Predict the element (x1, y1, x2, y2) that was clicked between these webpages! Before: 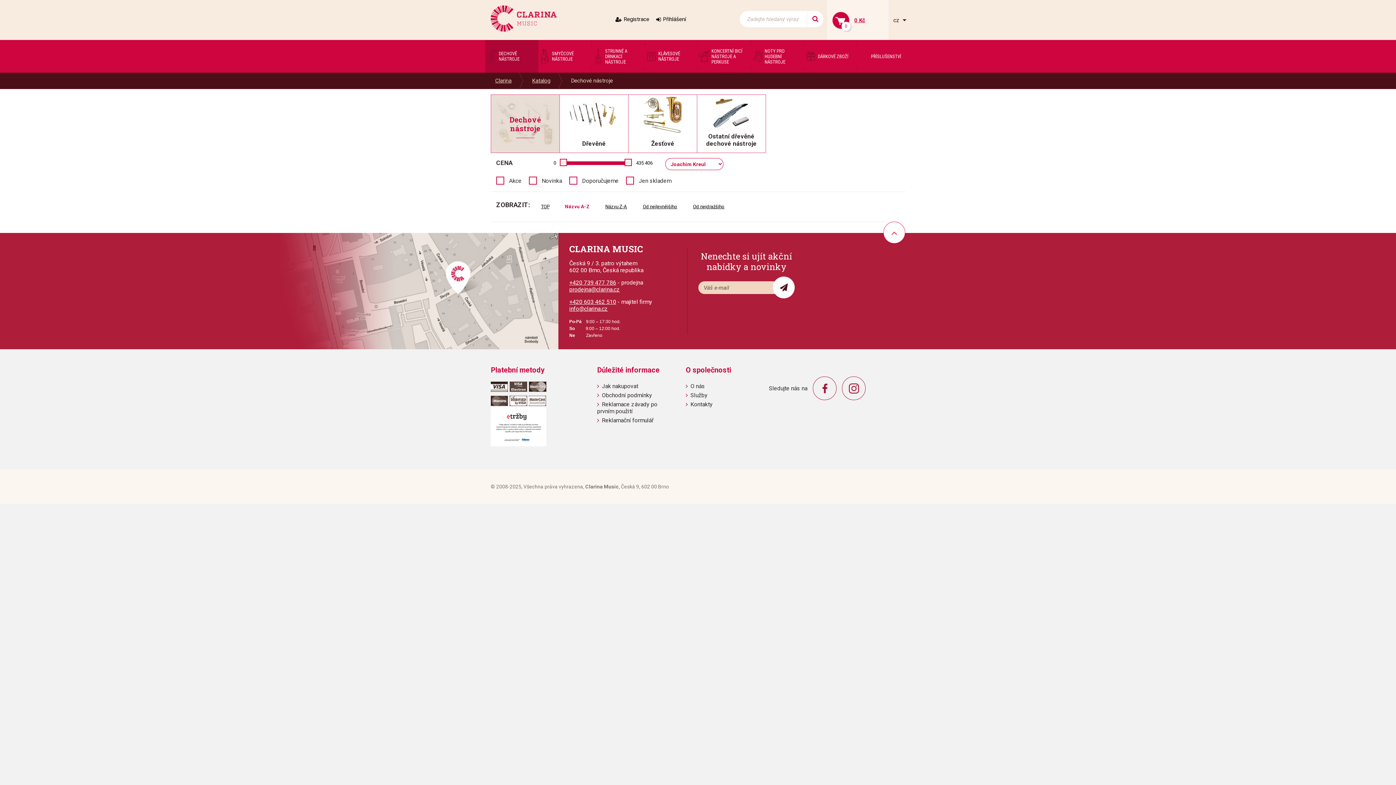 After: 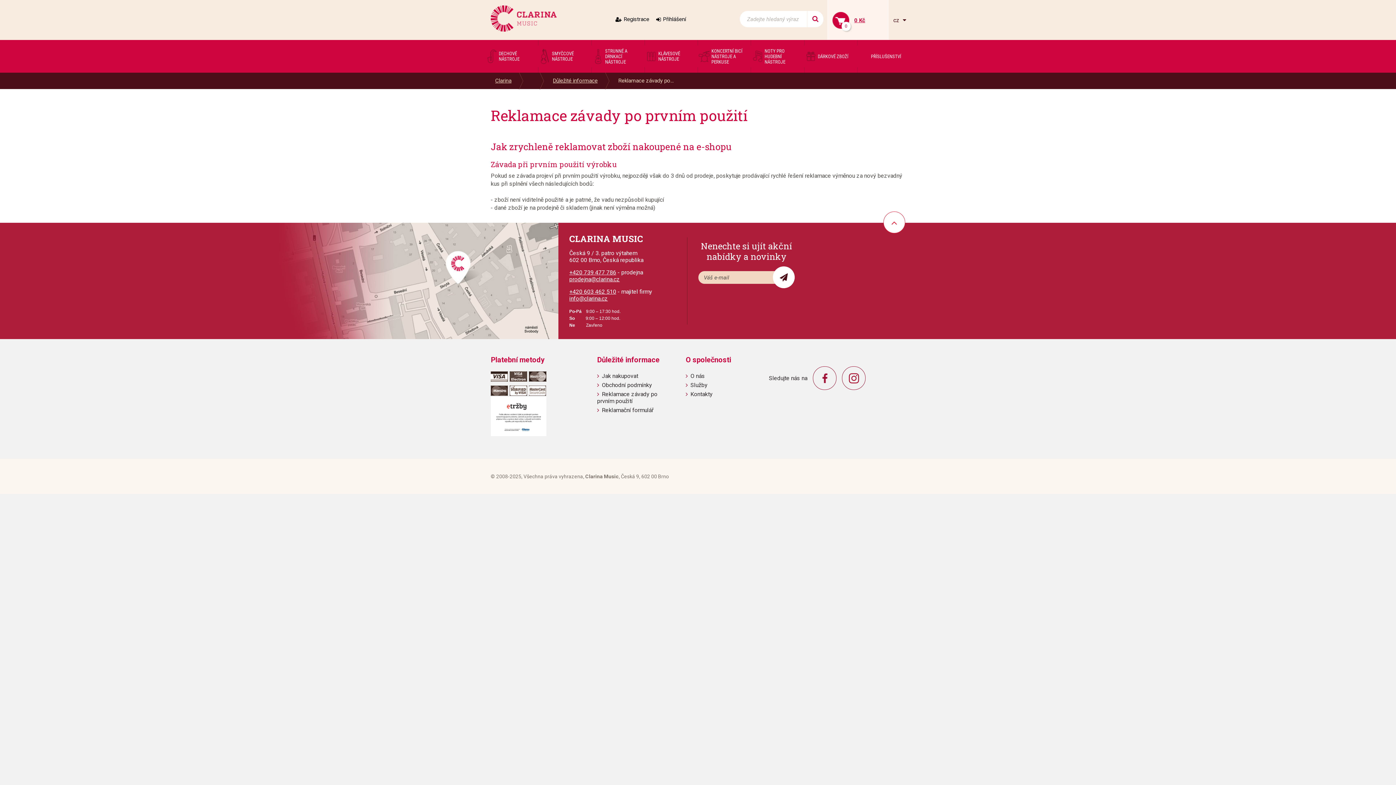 Action: label: Reklamace závady po prvním použití bbox: (597, 401, 657, 414)